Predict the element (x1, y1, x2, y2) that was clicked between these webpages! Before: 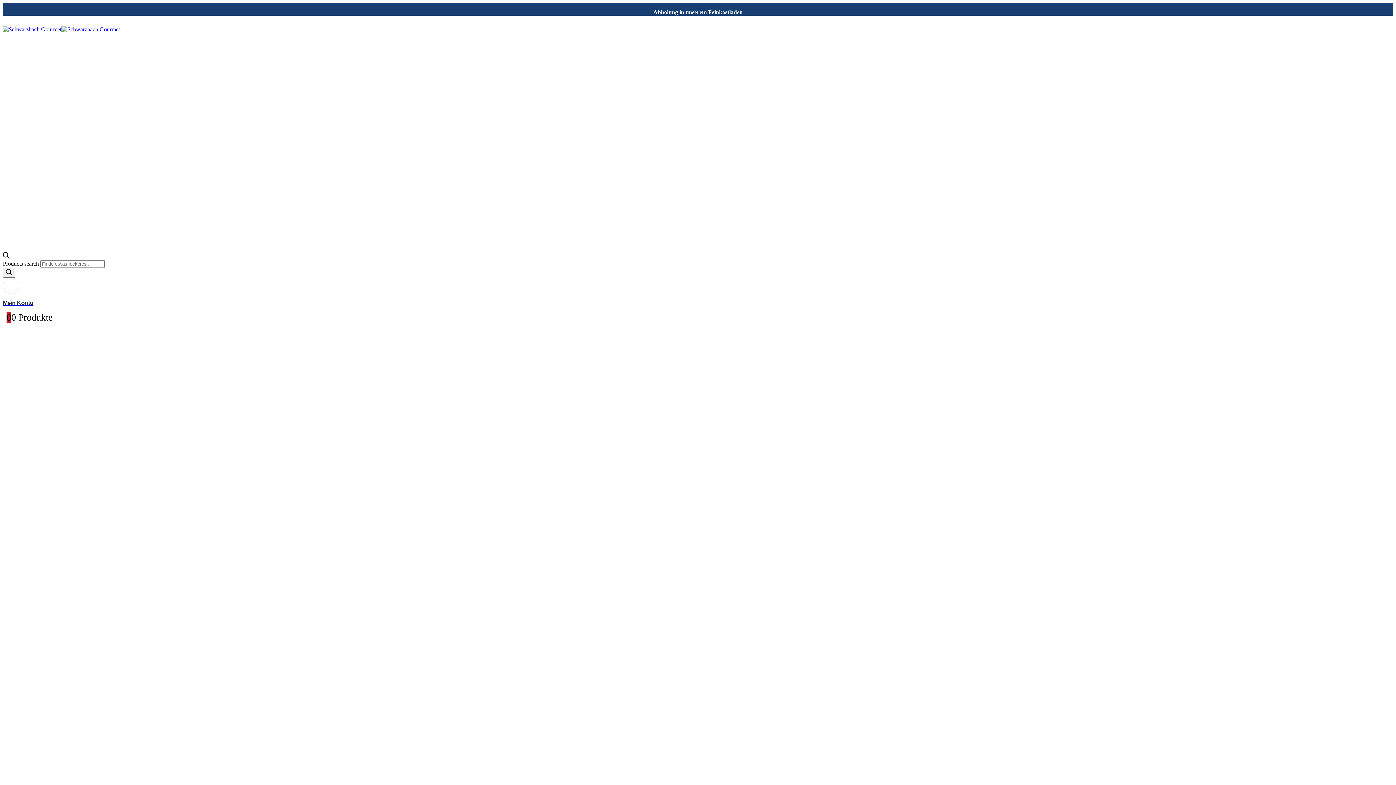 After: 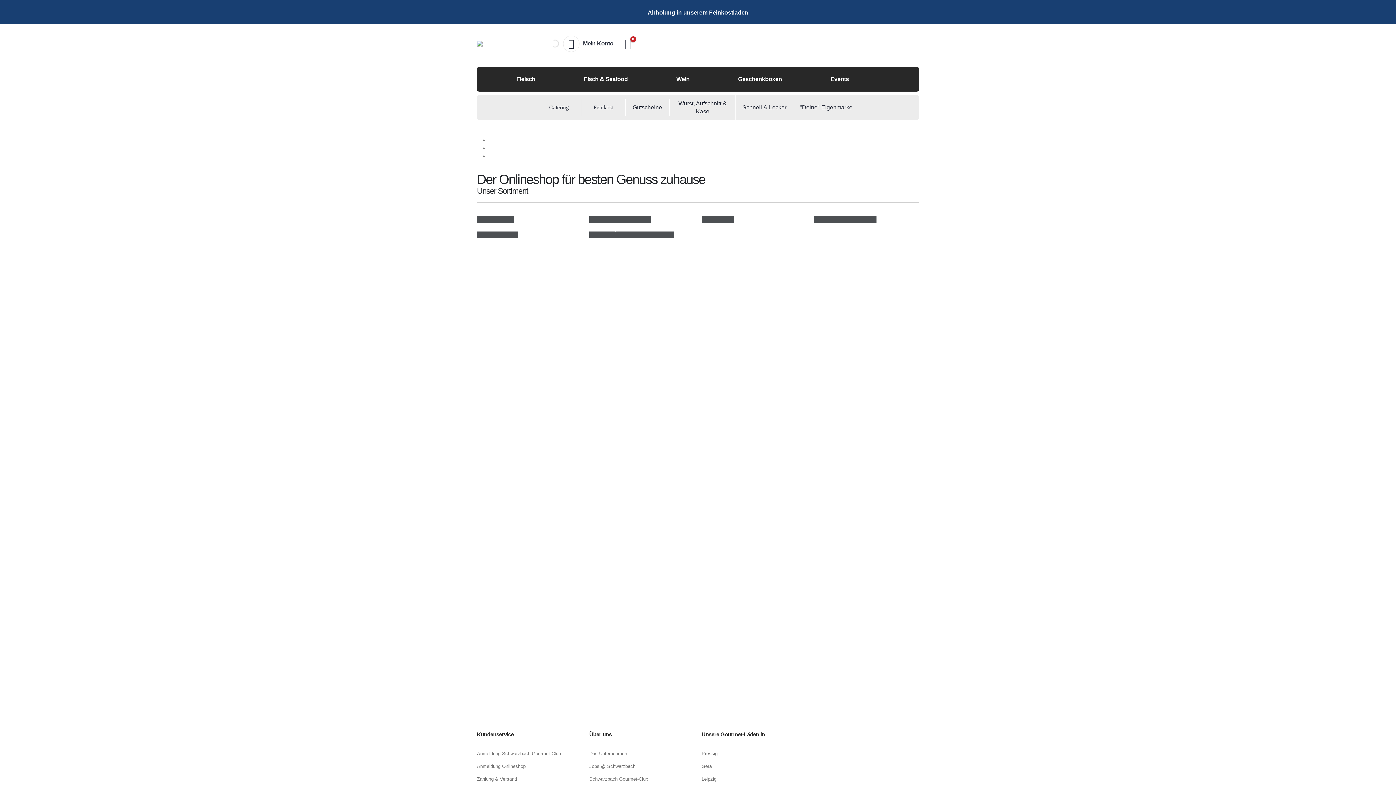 Action: bbox: (2, 26, 120, 32)